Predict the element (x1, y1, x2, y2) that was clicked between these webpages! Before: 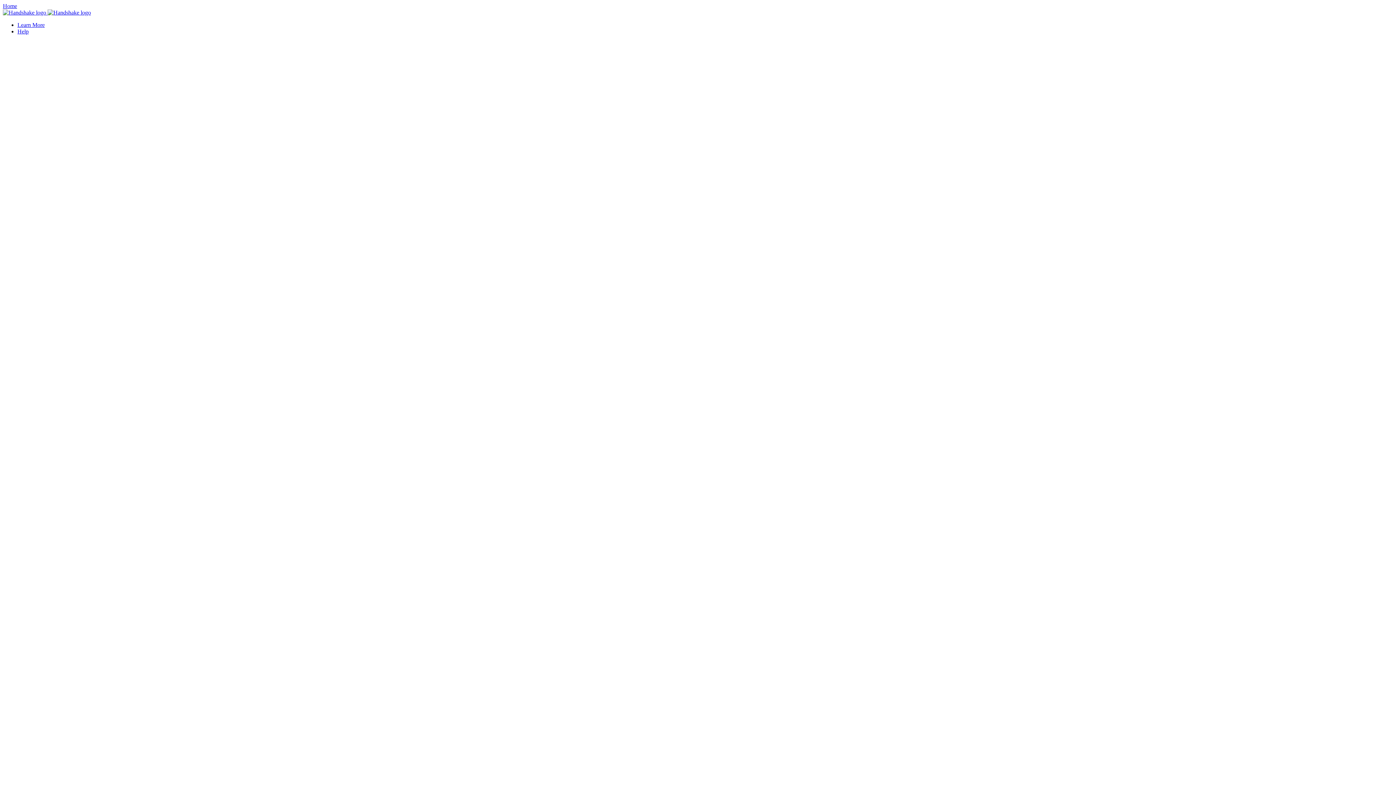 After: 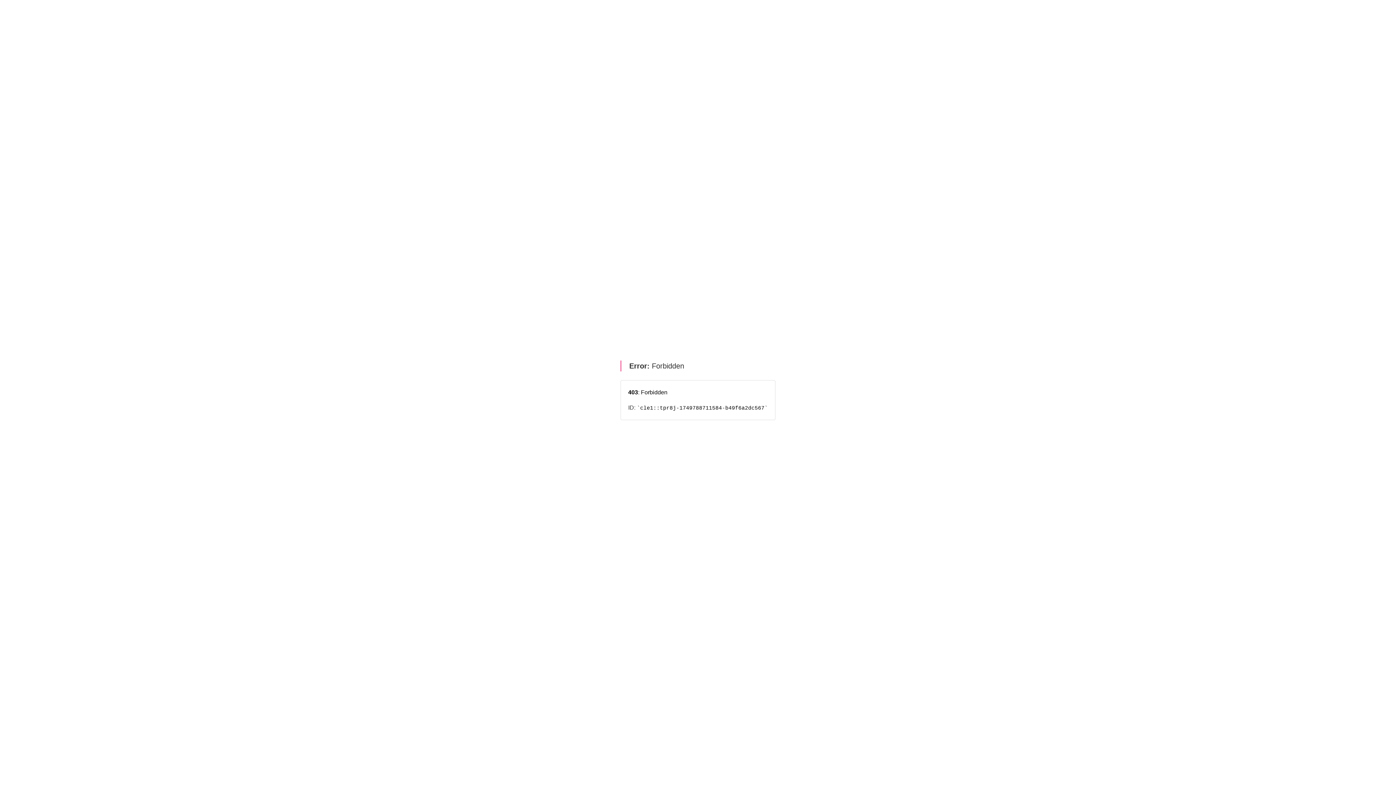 Action: label:   bbox: (2, 9, 90, 15)